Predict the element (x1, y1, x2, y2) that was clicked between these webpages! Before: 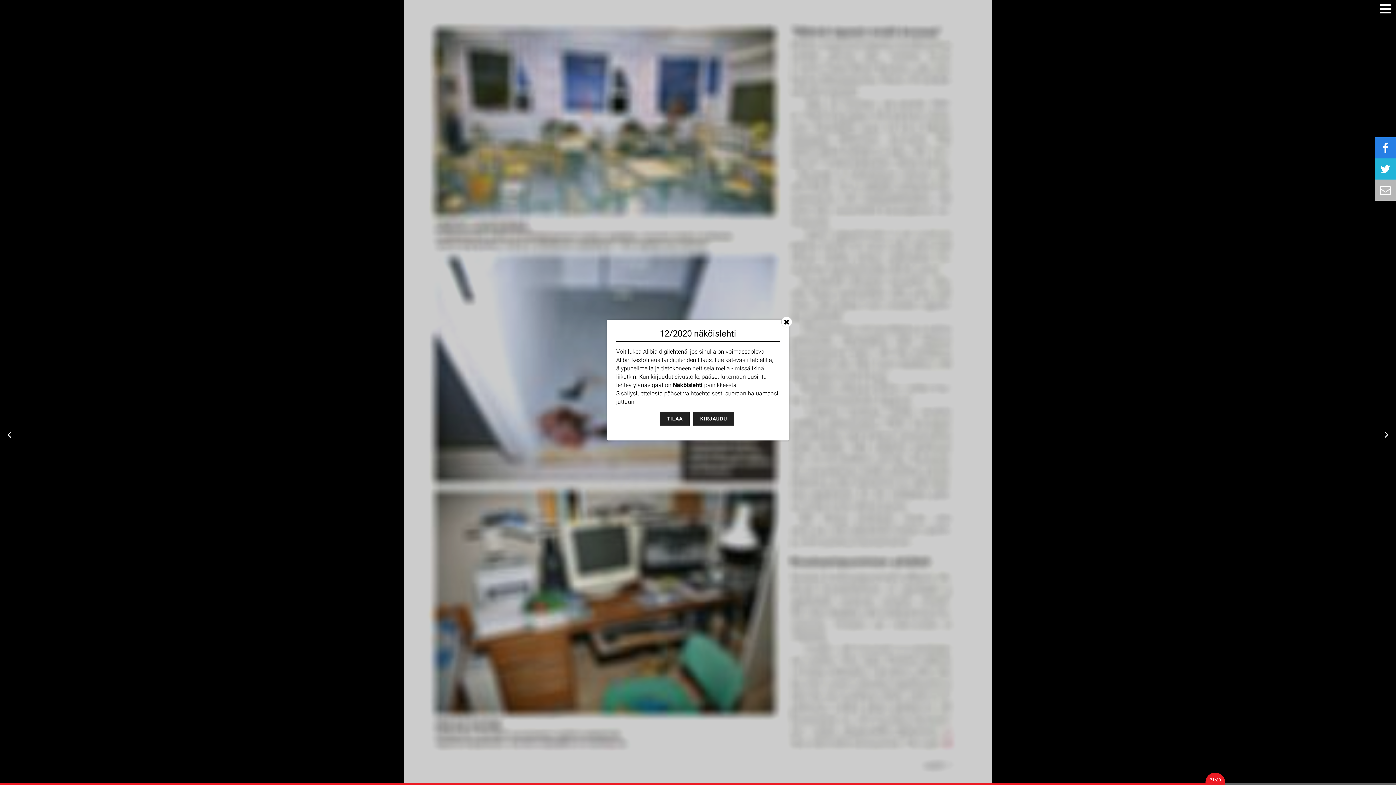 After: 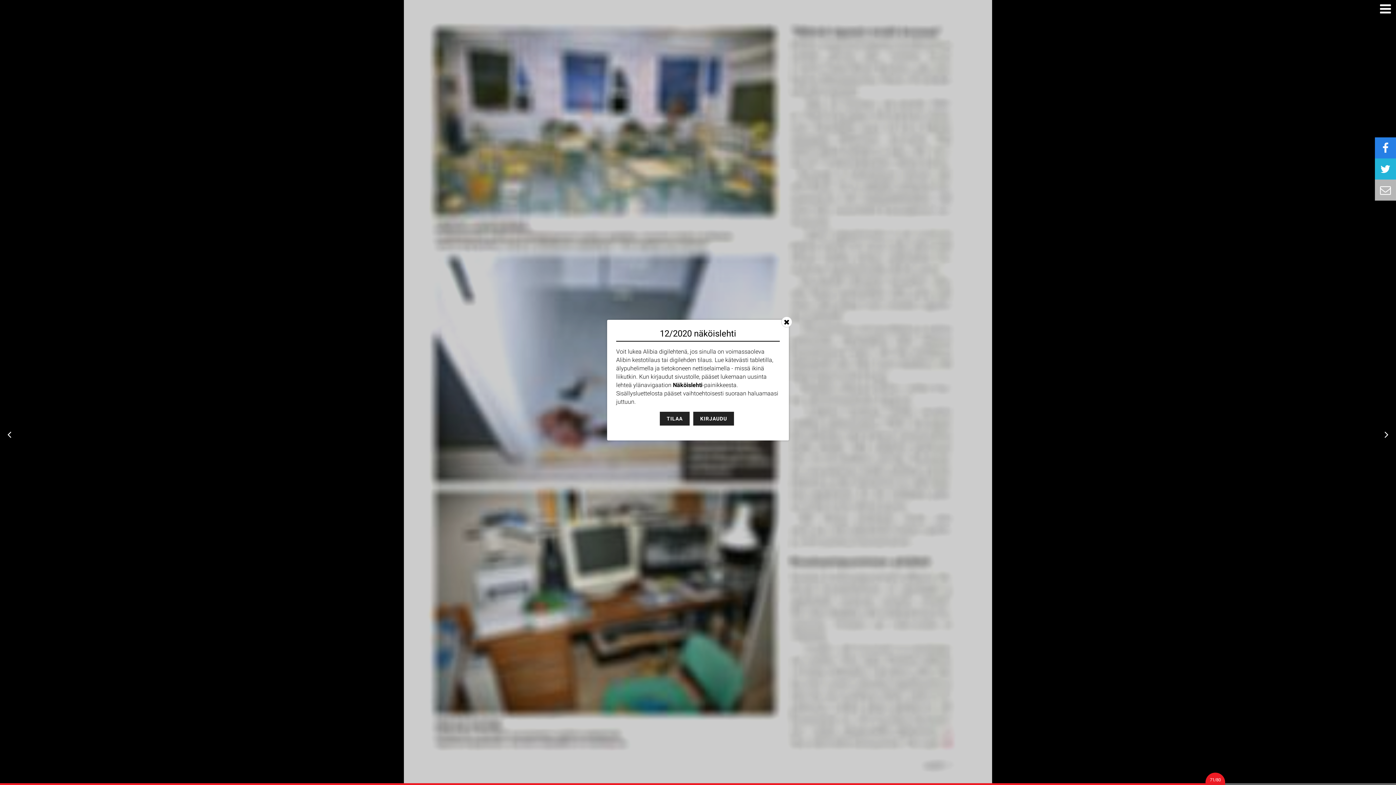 Action: bbox: (1375, 179, 1396, 200)